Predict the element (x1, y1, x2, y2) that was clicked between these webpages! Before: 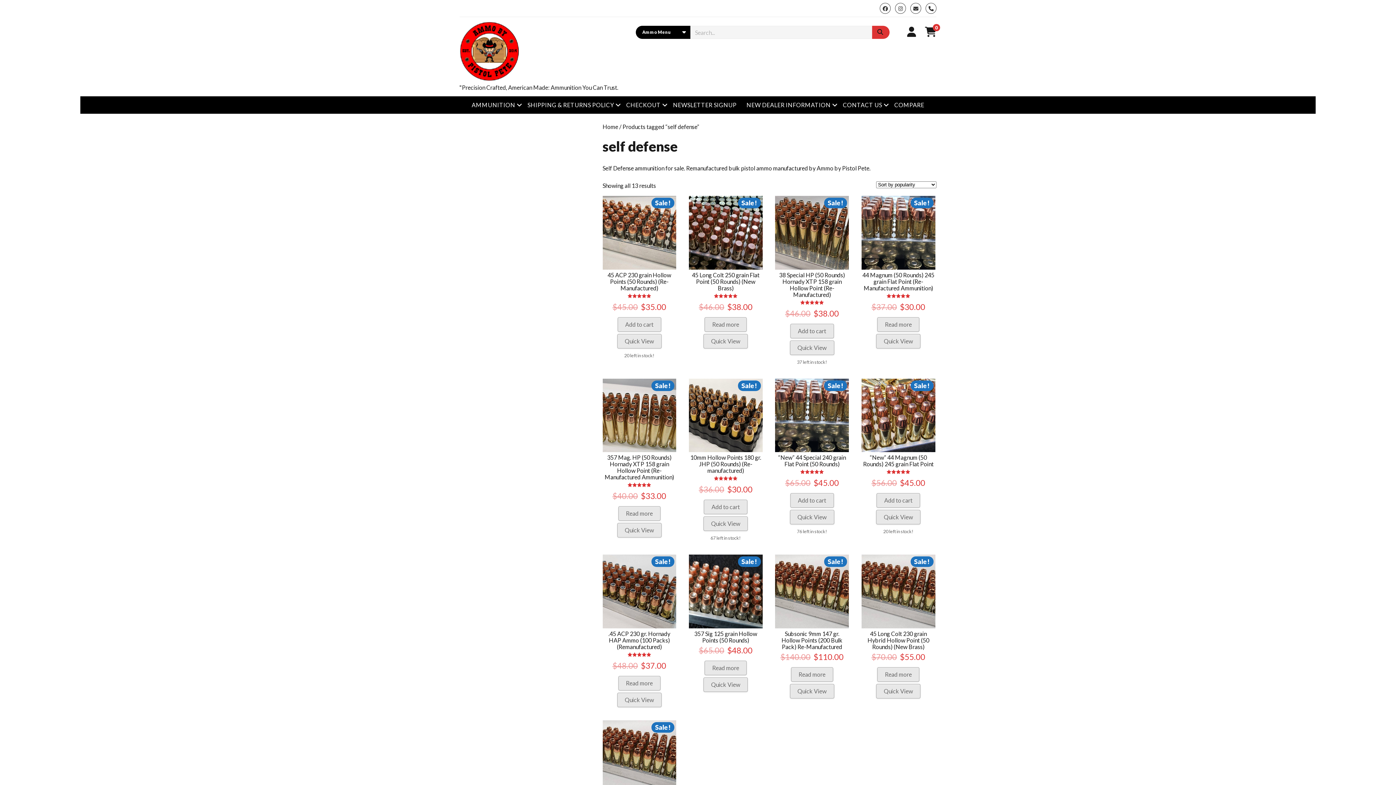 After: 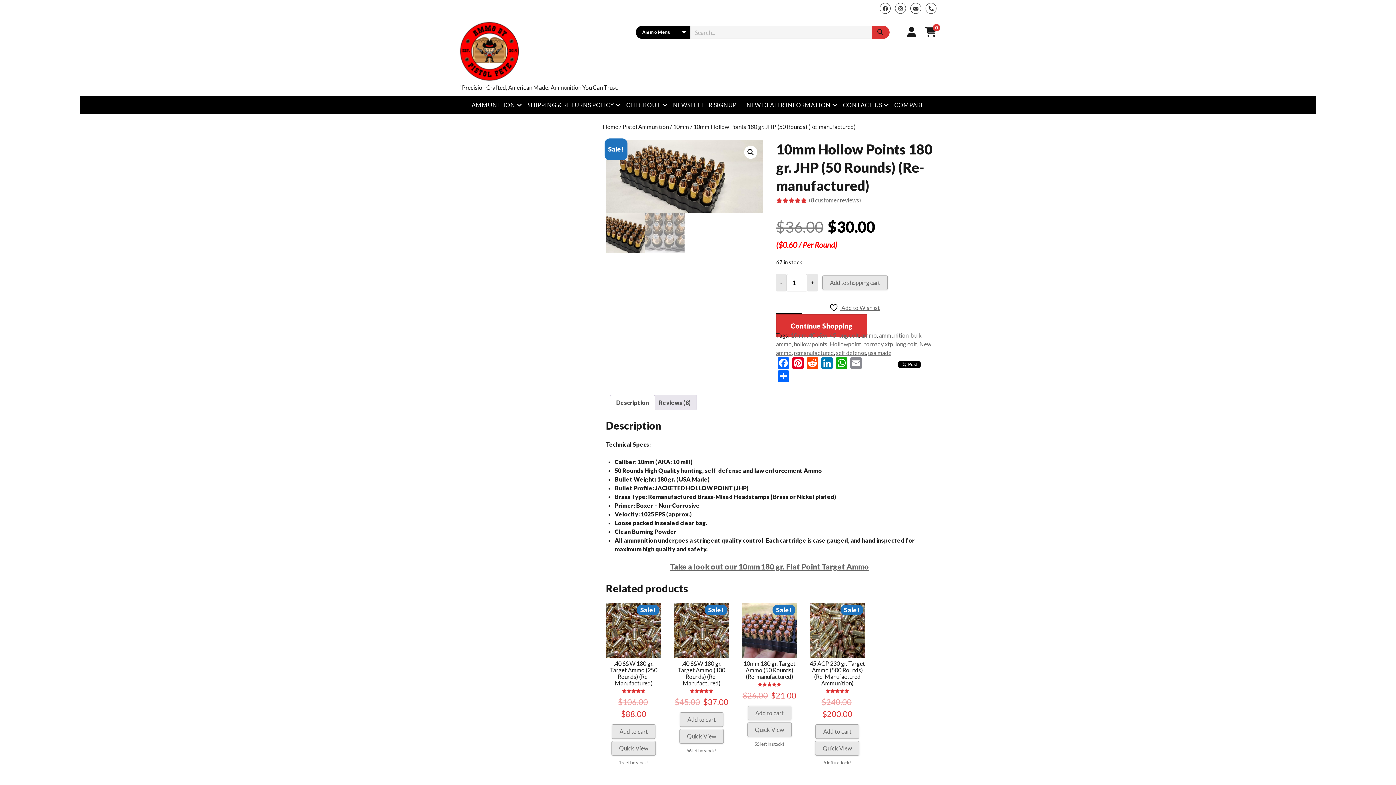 Action: bbox: (689, 378, 762, 495) label: Sale!
10mm Hollow Points 180 gr. JHP (50 Rounds) (Re-manufactured)
Rated
5.00
out of 5
$36.00 
Original price was: $36.00.
$30.00
Current price is: $30.00.